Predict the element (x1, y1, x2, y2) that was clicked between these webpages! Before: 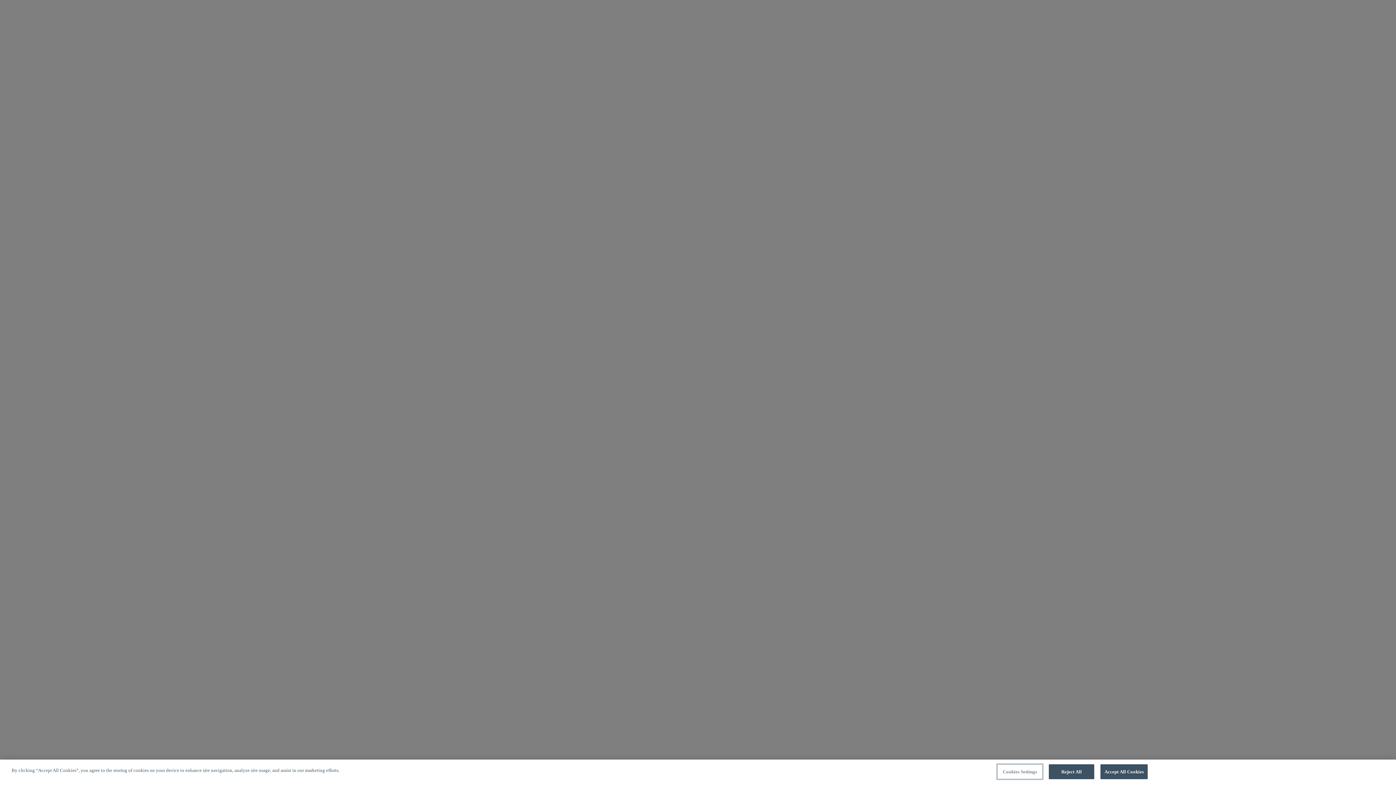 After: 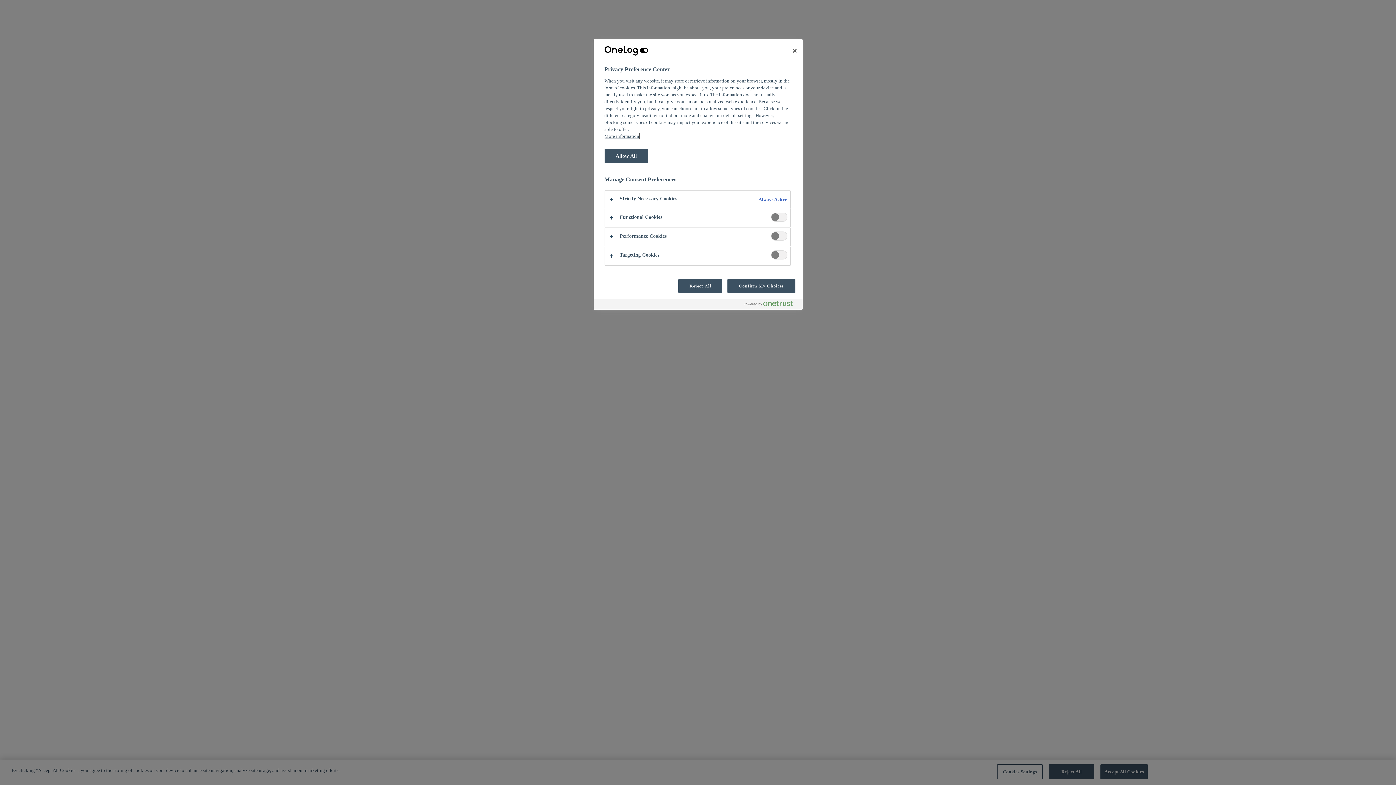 Action: bbox: (997, 764, 1042, 779) label: Cookies Settings